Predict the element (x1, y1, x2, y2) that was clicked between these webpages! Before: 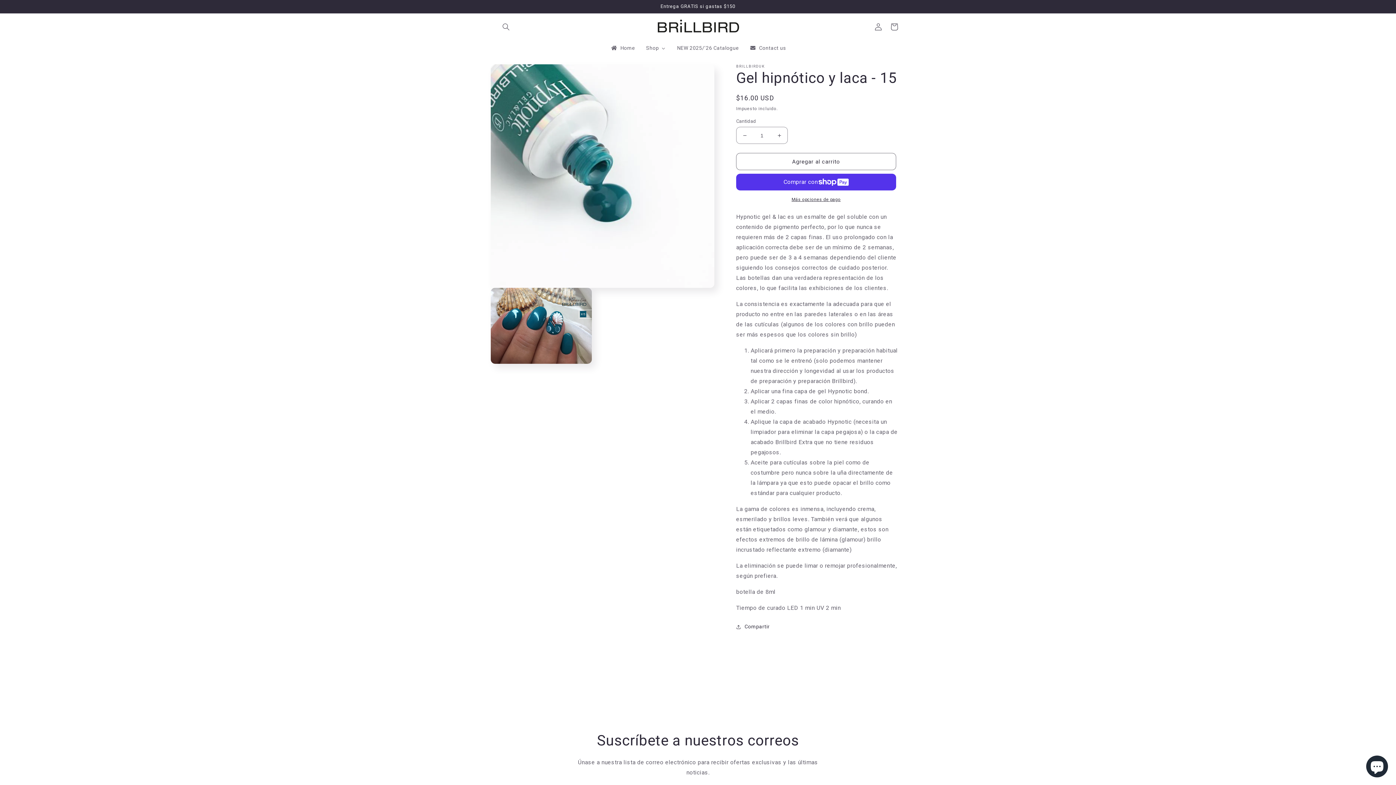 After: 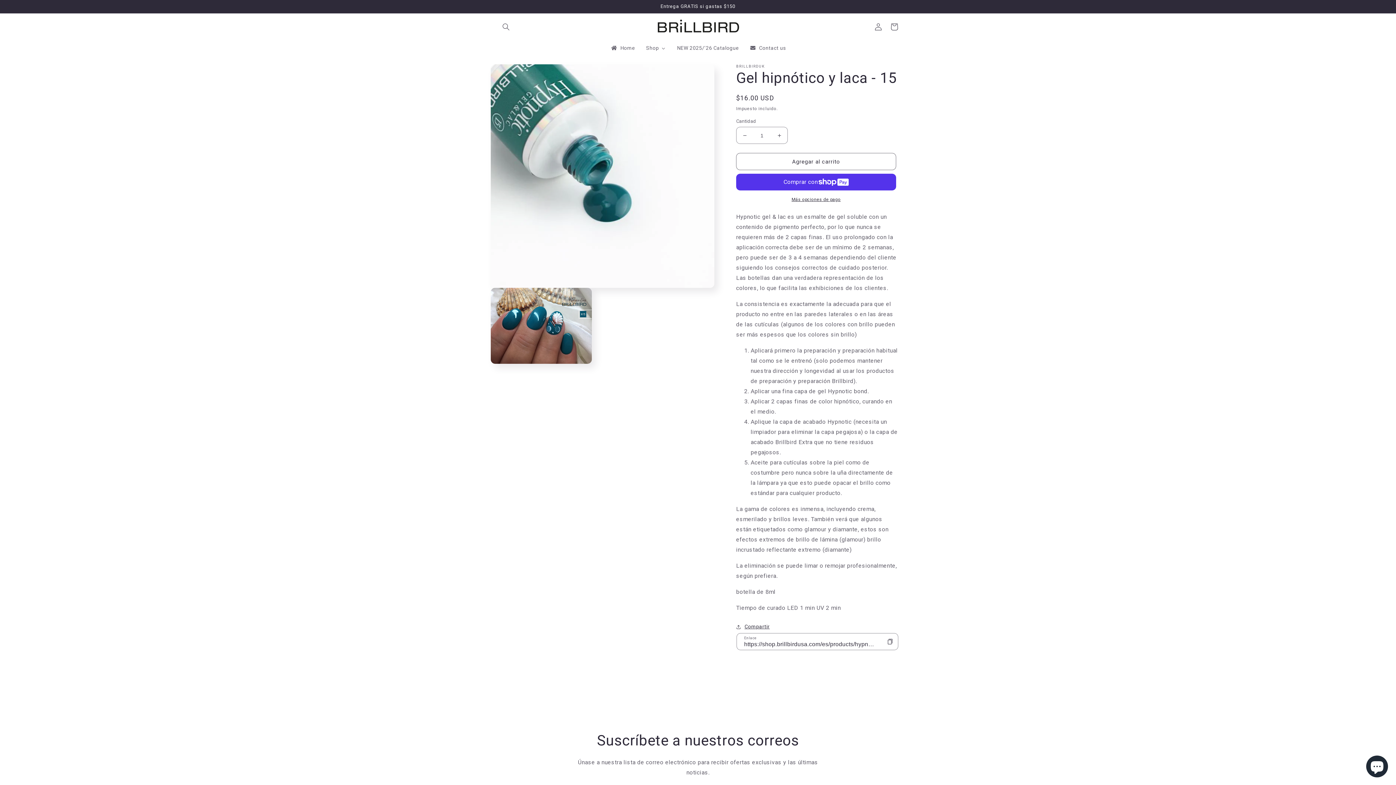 Action: label: Compartir bbox: (736, 622, 769, 631)